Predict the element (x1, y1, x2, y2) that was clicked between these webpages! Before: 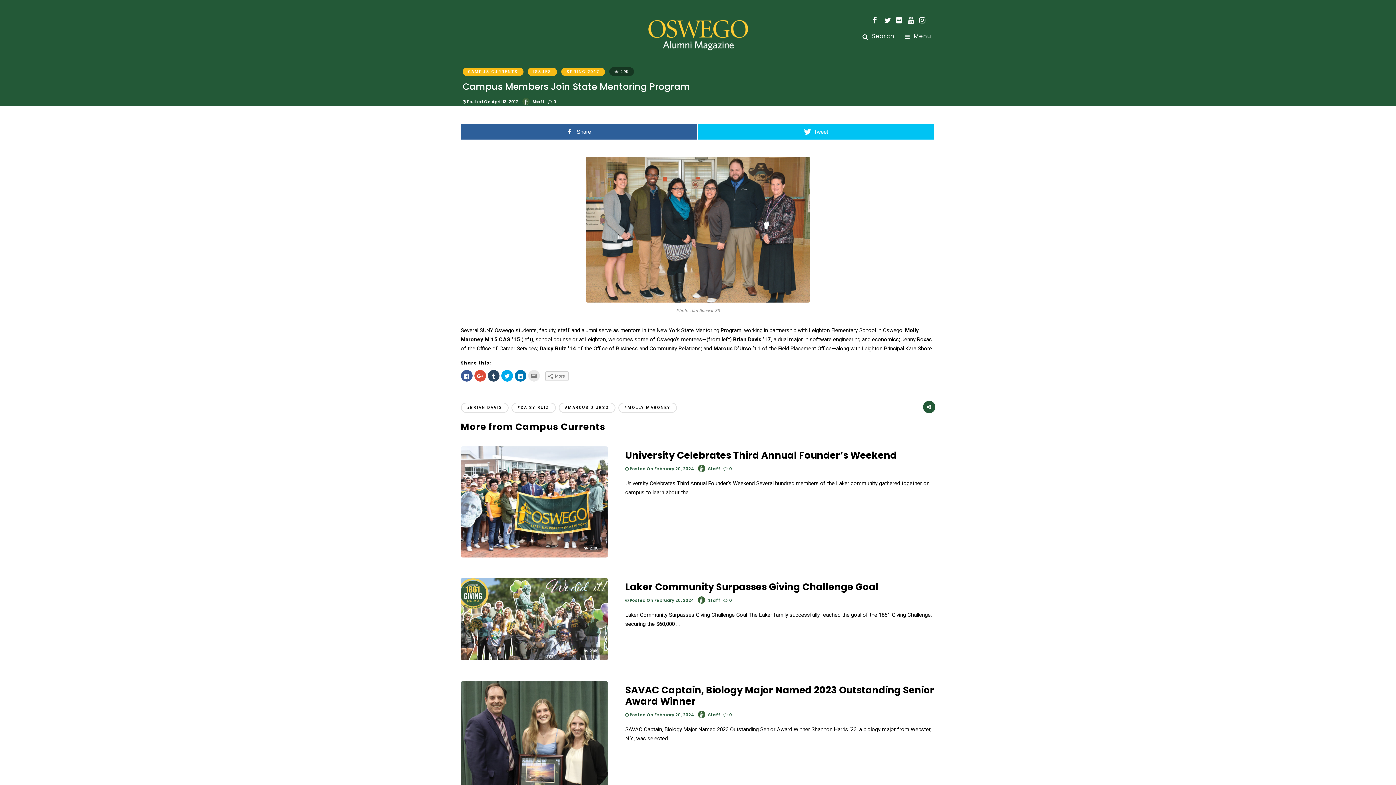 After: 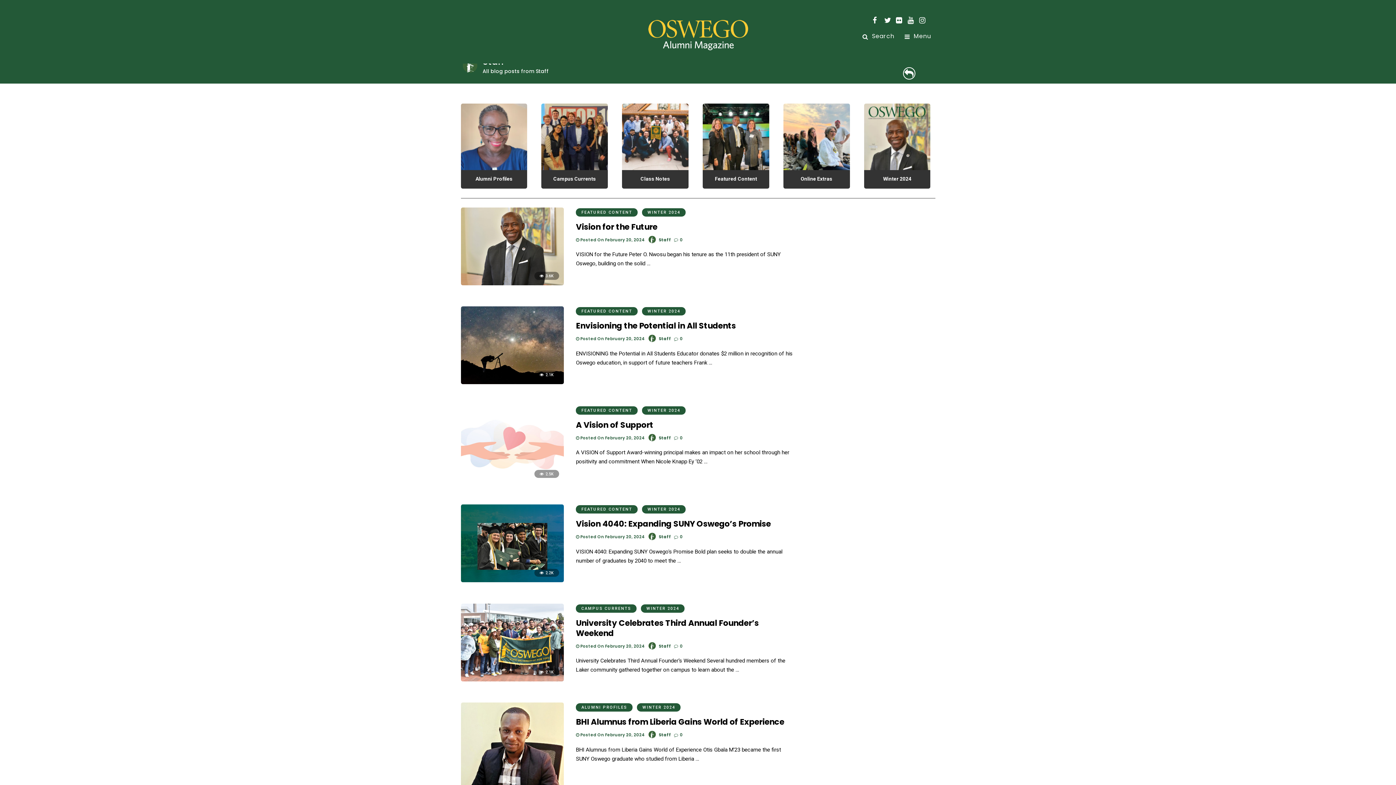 Action: label: Staff bbox: (708, 466, 720, 471)